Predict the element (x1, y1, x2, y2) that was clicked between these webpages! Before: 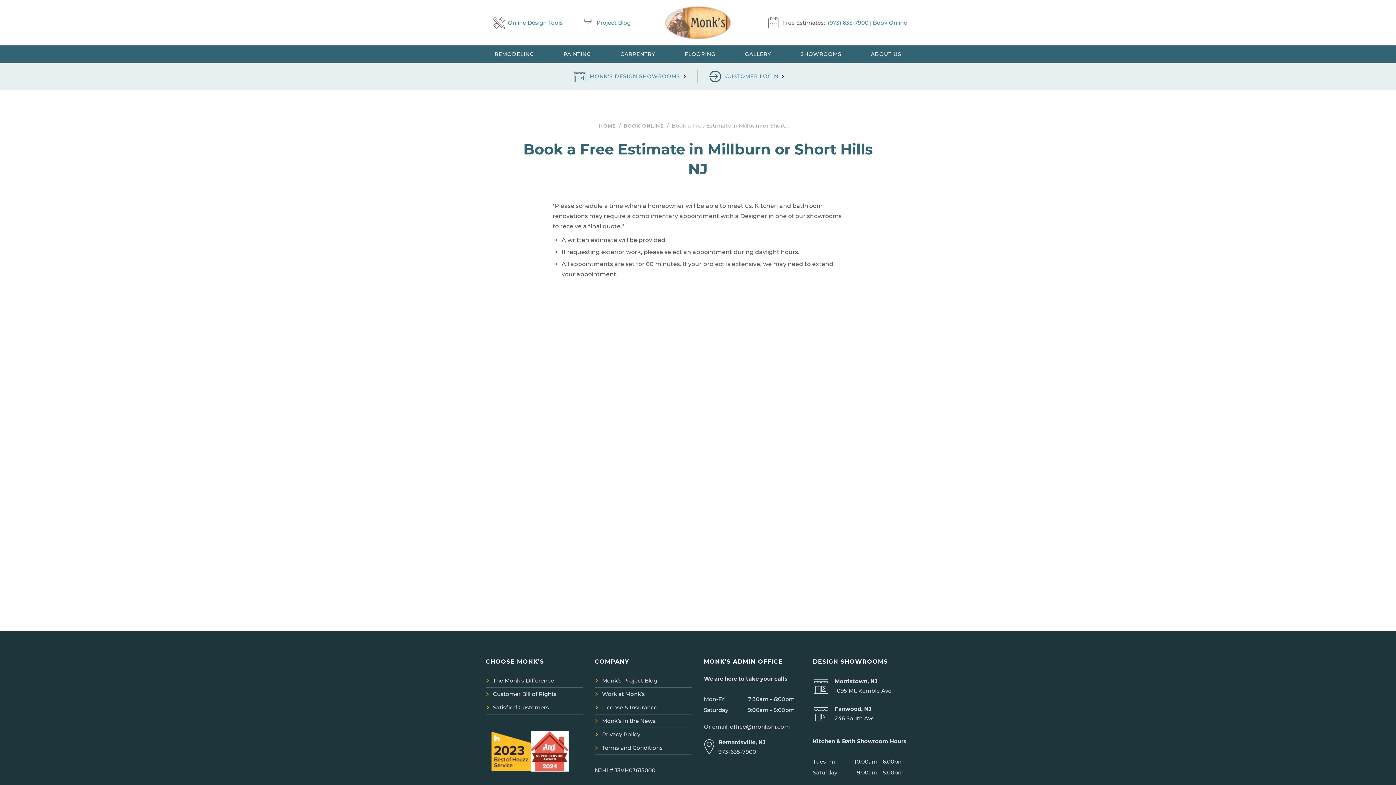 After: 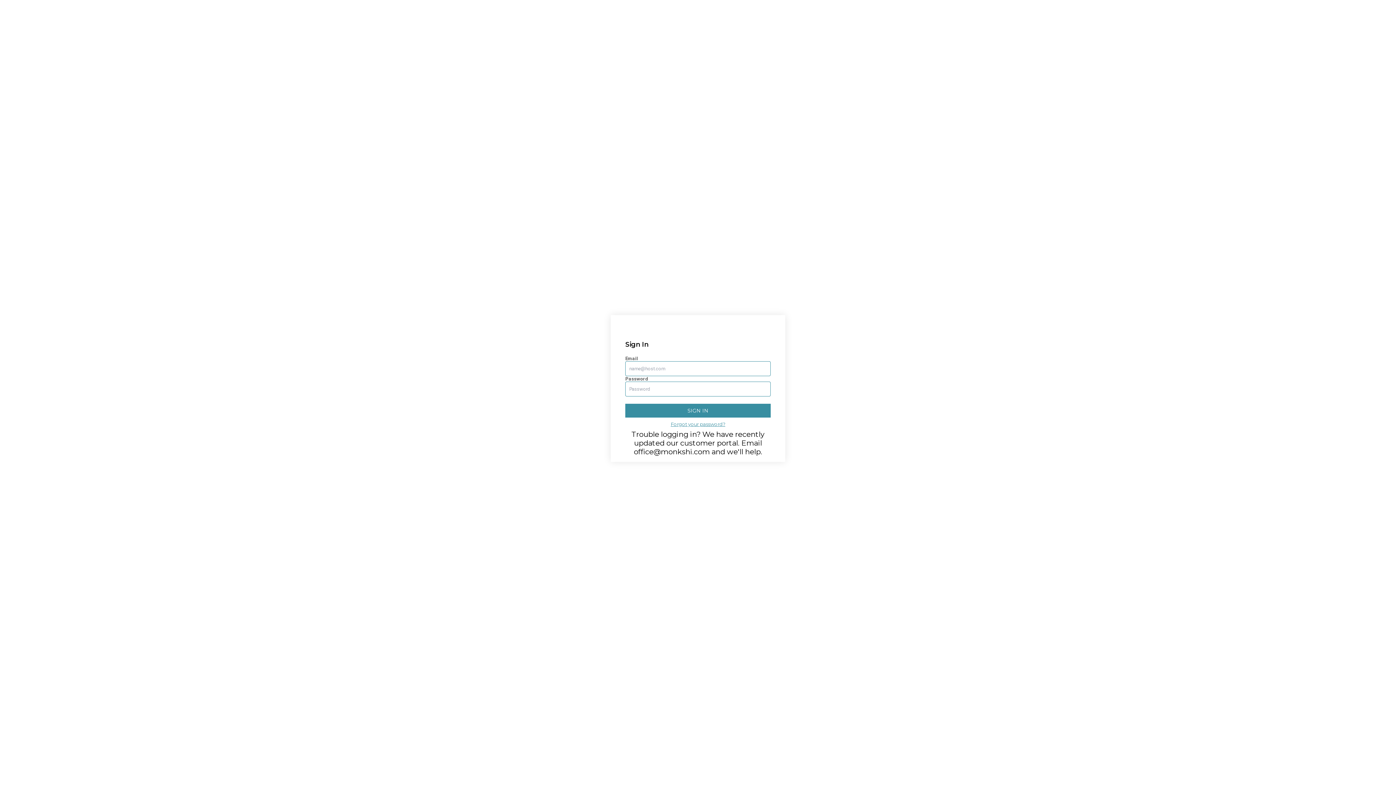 Action: bbox: (709, 70, 725, 82)